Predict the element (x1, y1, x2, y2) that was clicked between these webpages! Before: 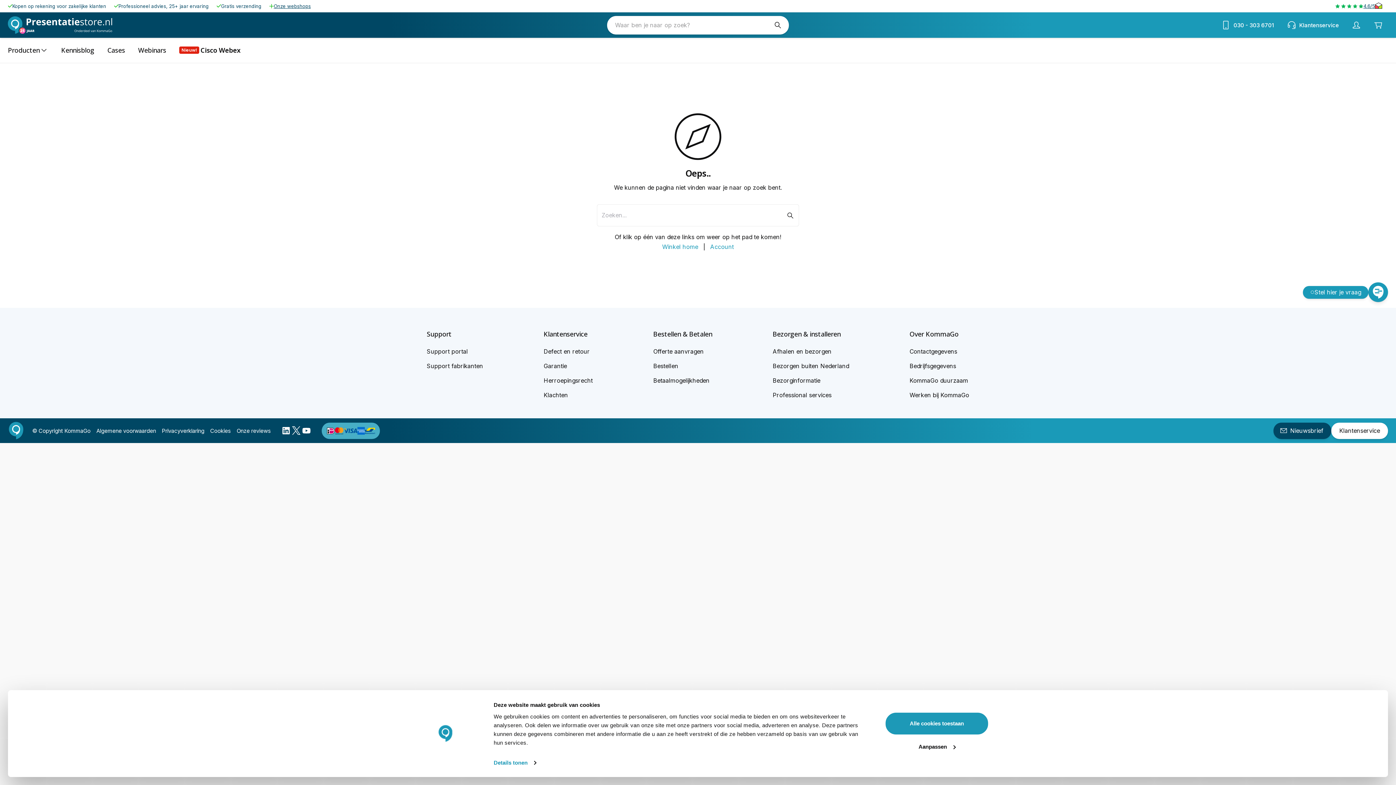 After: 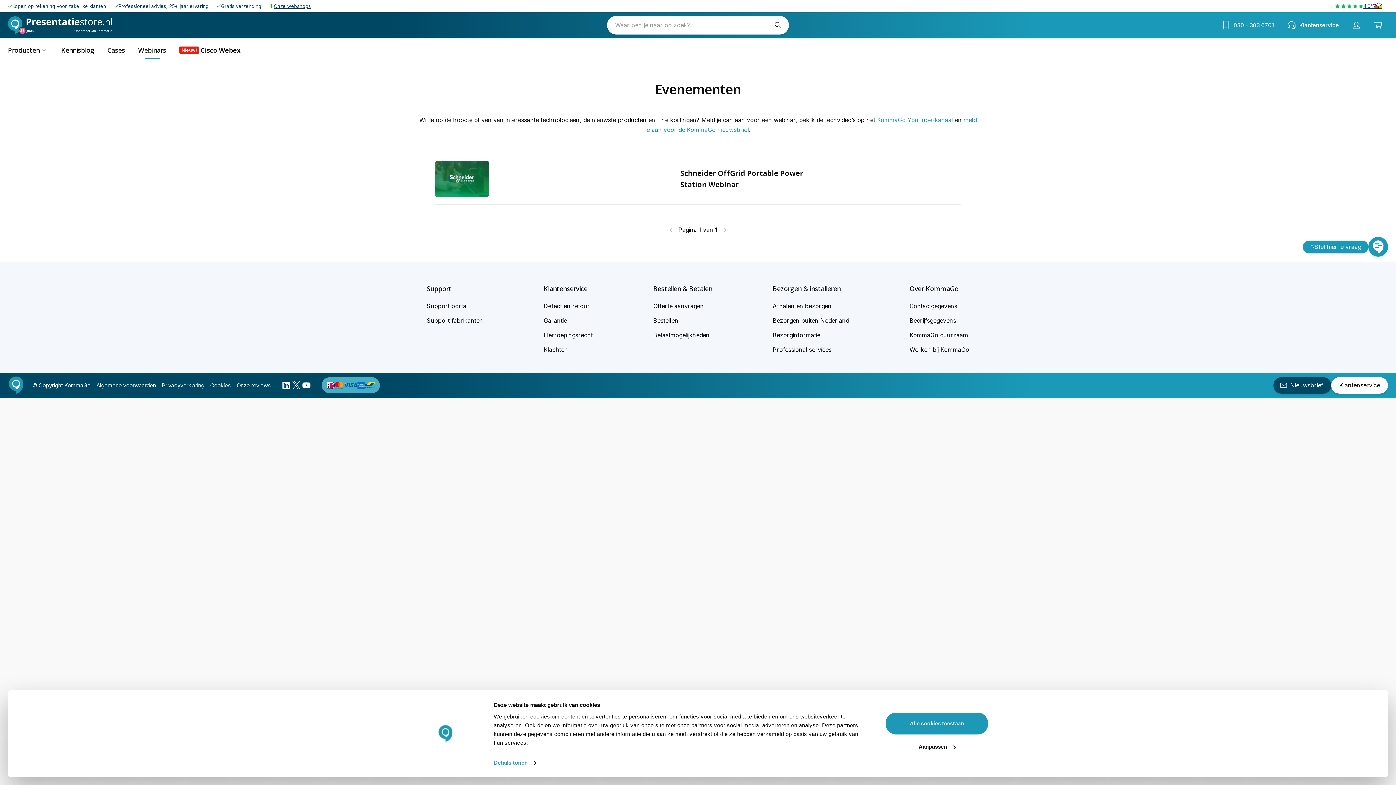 Action: label: Webinars bbox: (138, 42, 166, 58)